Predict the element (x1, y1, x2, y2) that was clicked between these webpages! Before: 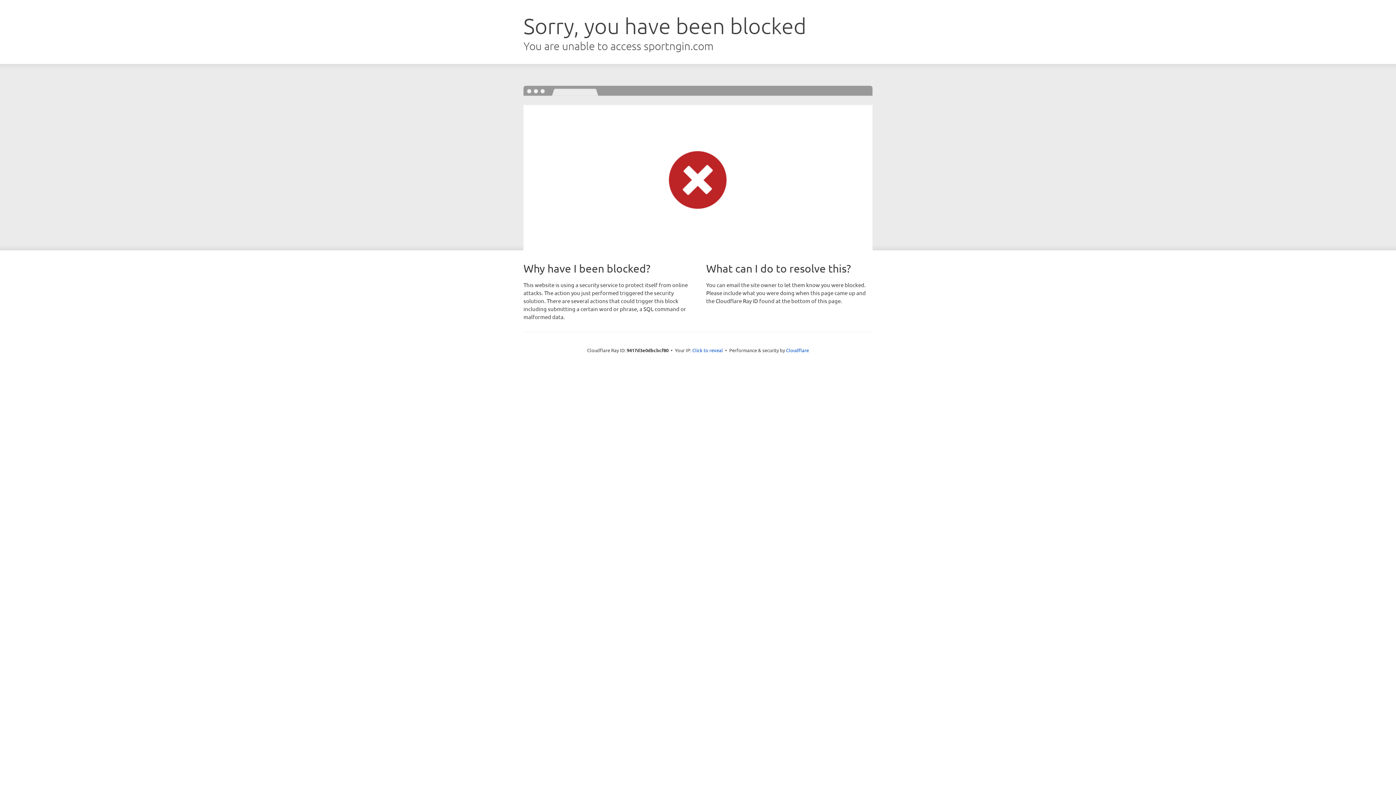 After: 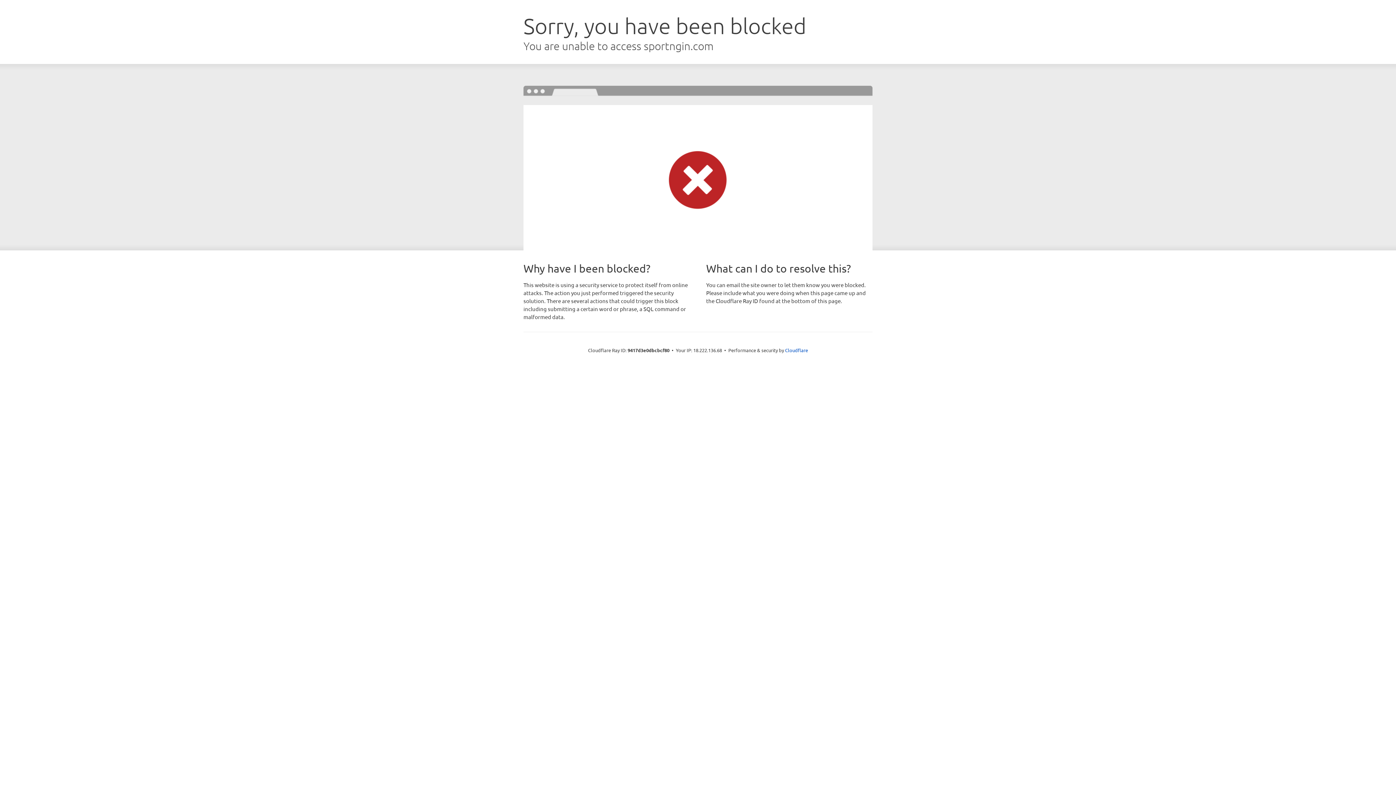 Action: label: Click to reveal bbox: (692, 346, 723, 353)